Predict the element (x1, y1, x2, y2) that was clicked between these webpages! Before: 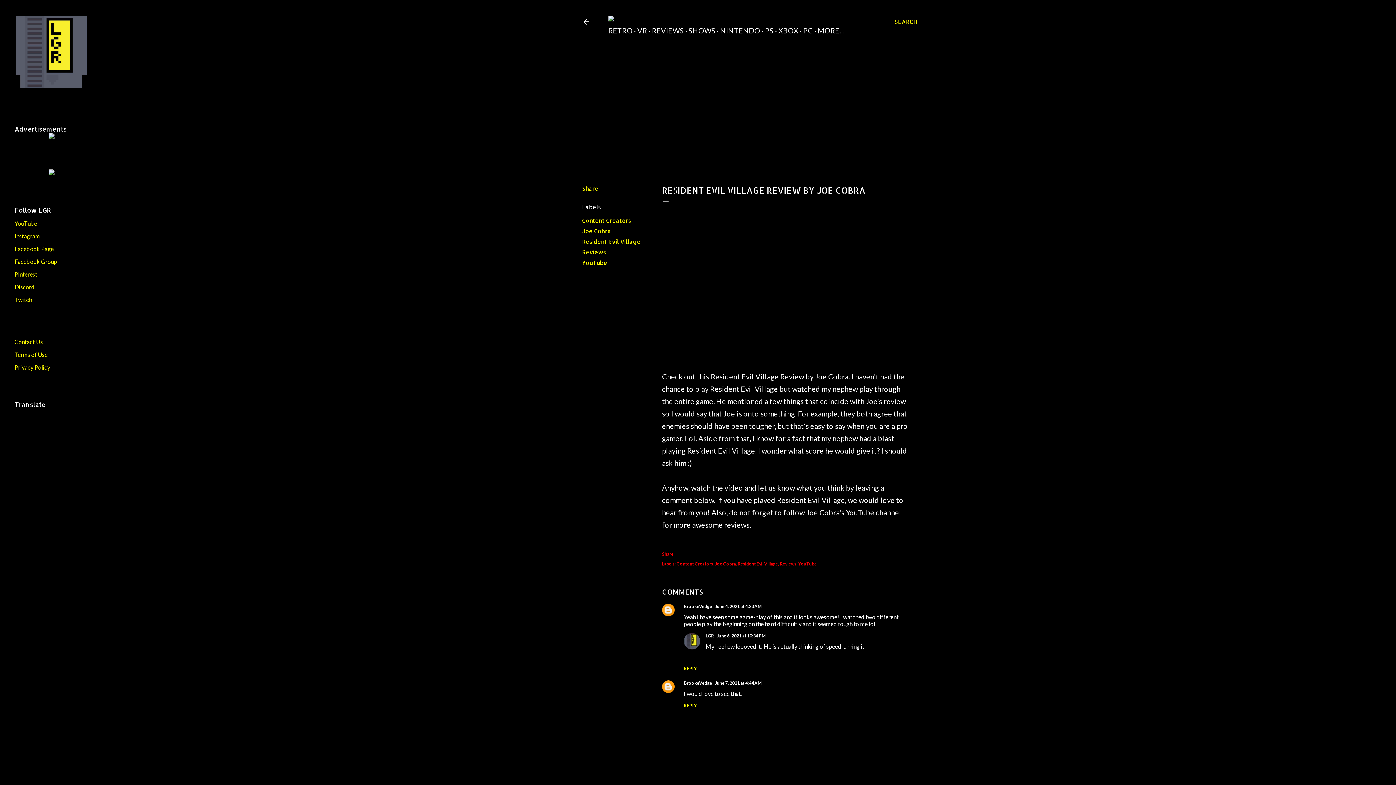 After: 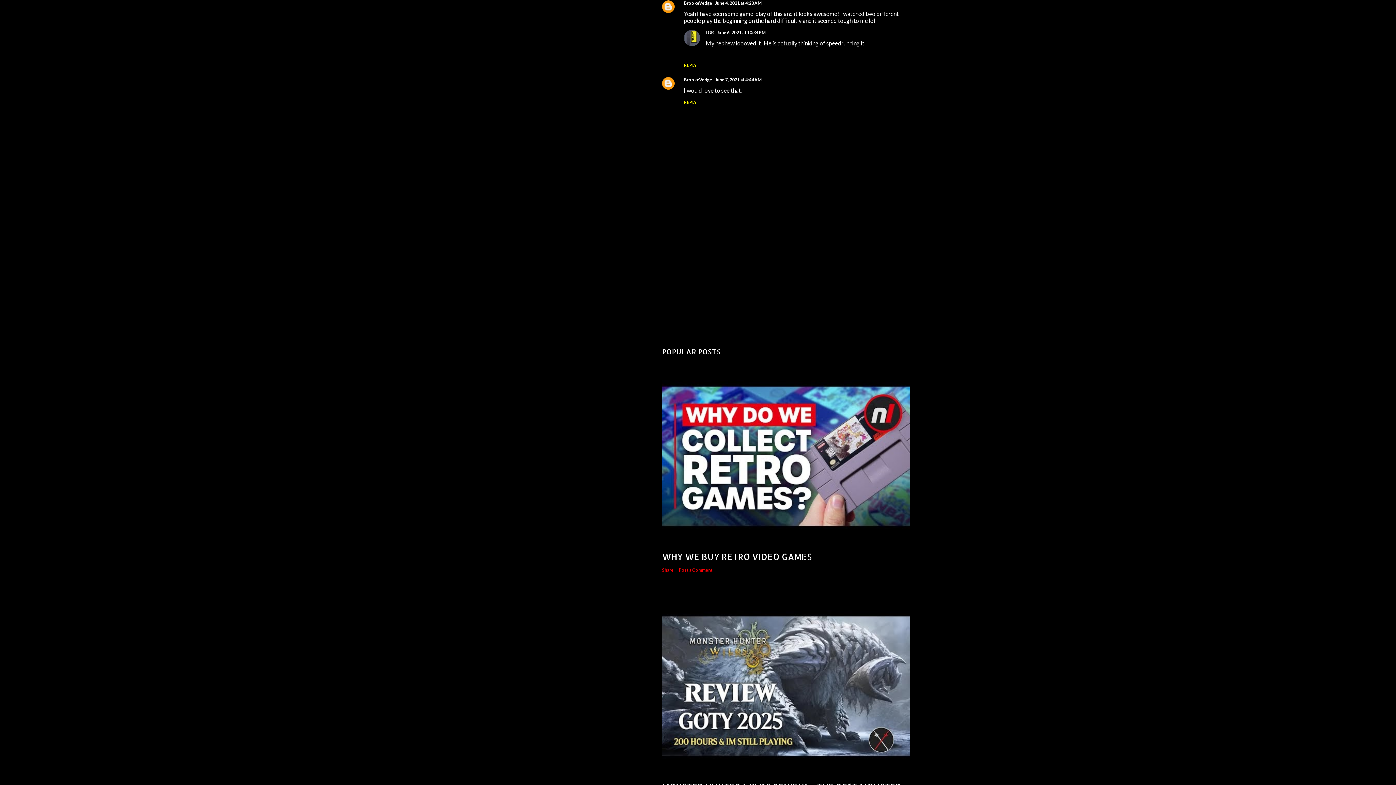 Action: bbox: (715, 603, 761, 609) label: June 4, 2021 at 4:23 AM